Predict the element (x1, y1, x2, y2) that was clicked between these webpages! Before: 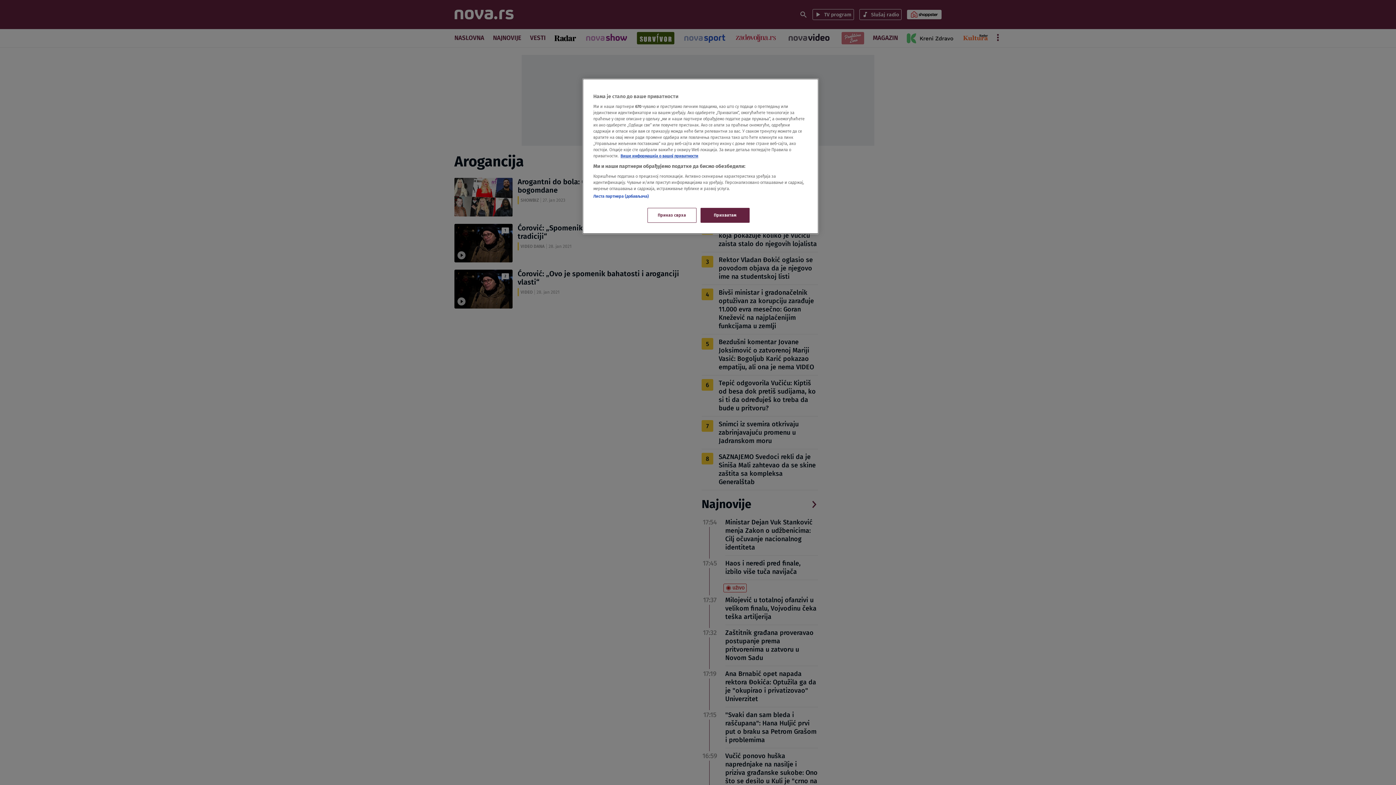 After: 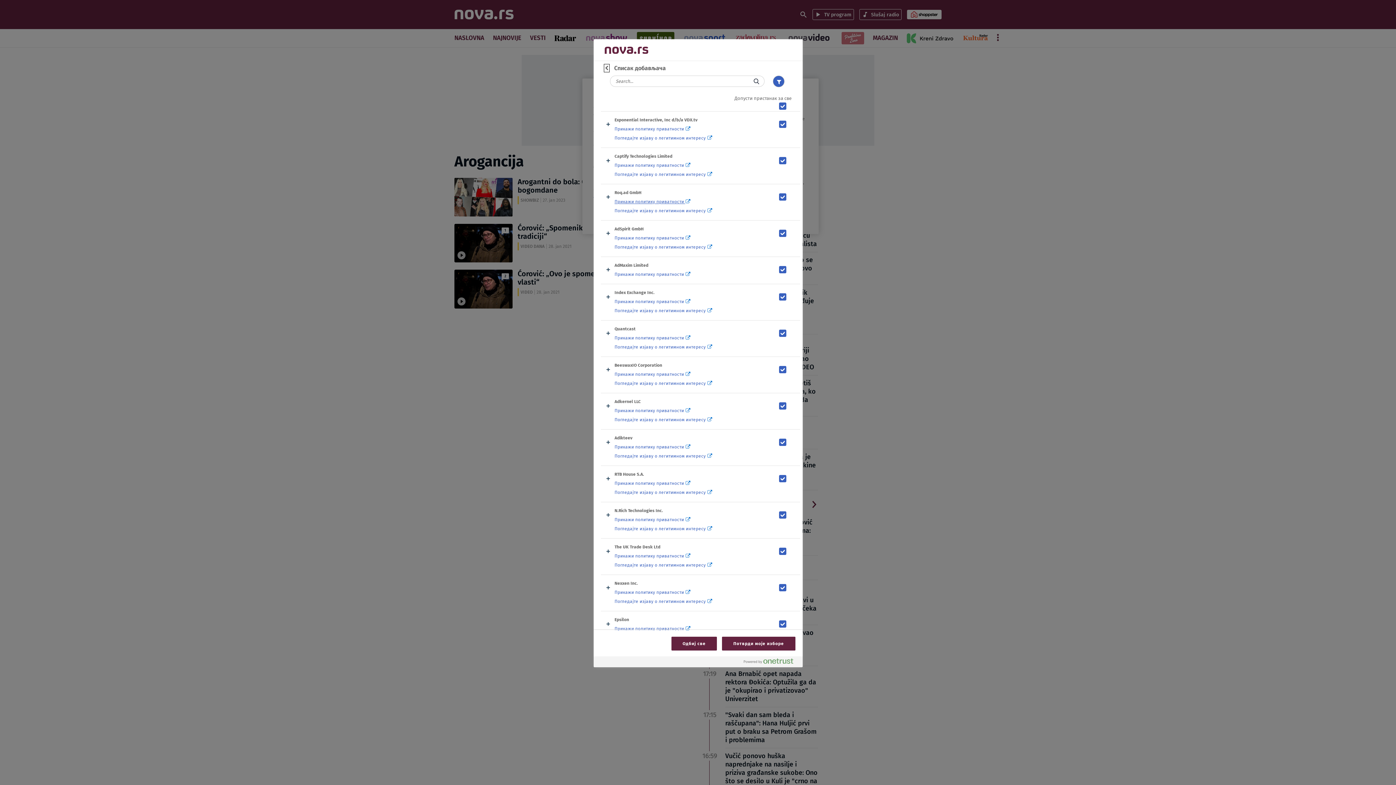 Action: bbox: (593, 193, 649, 198) label: Листа партнера (добављача)